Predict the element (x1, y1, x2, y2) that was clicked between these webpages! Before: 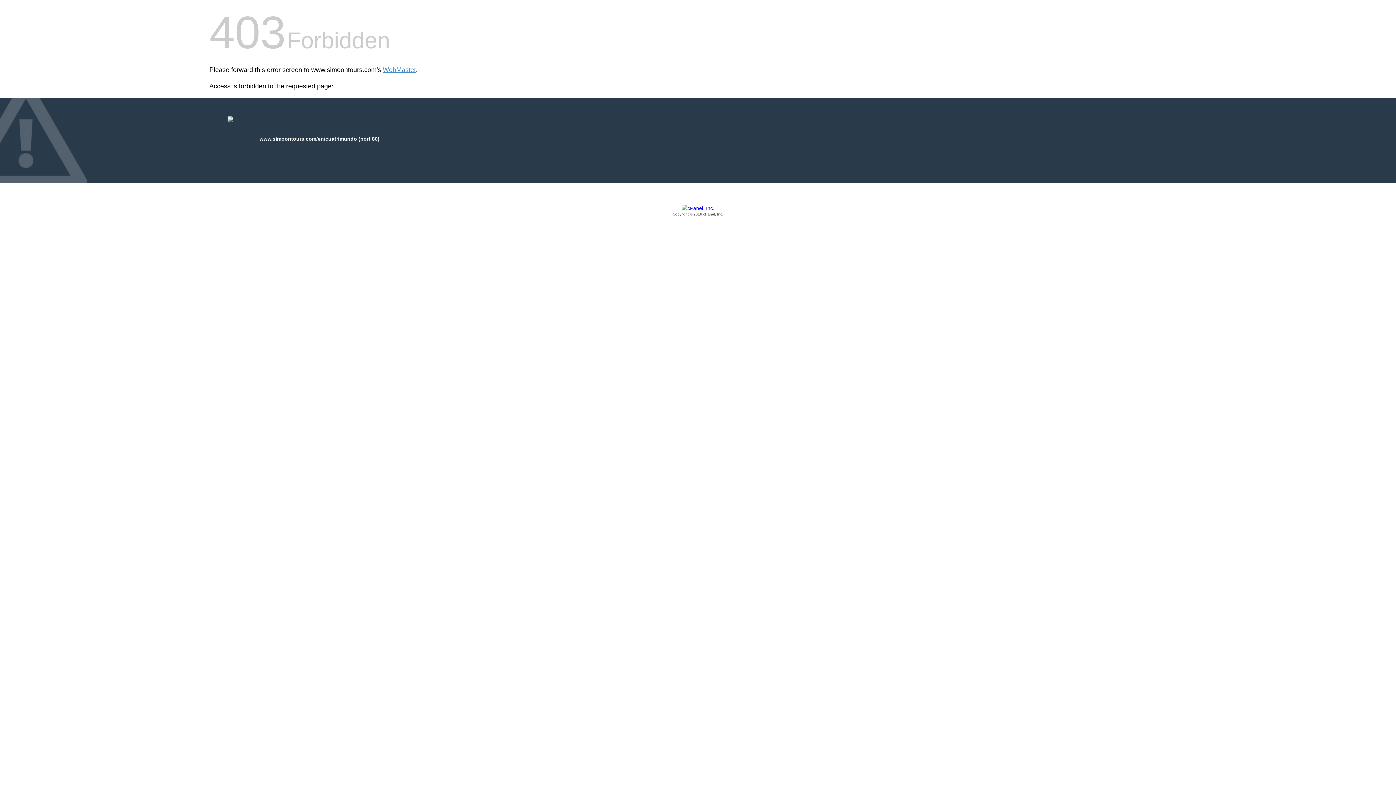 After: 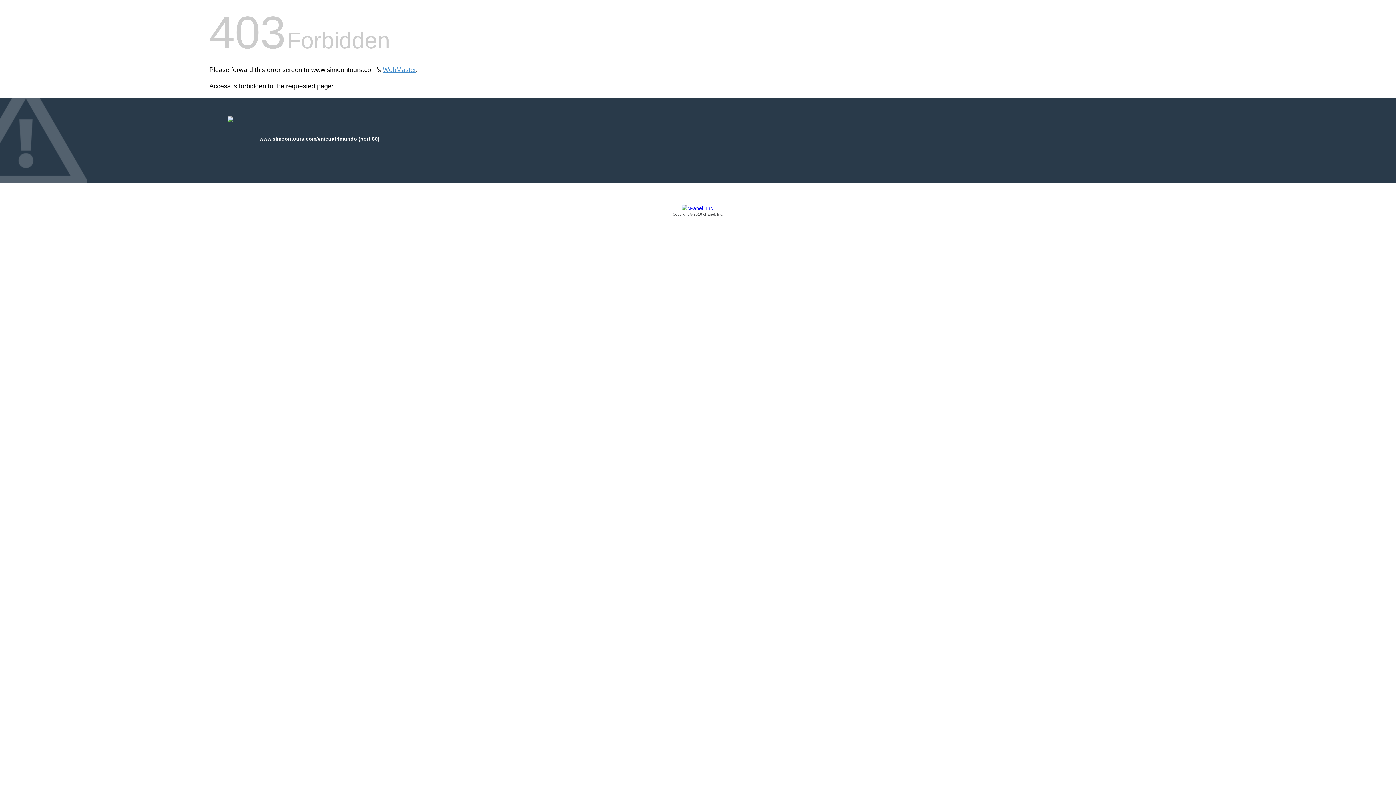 Action: label: Copyright © 2016 cPanel, Inc. bbox: (209, 205, 1186, 217)